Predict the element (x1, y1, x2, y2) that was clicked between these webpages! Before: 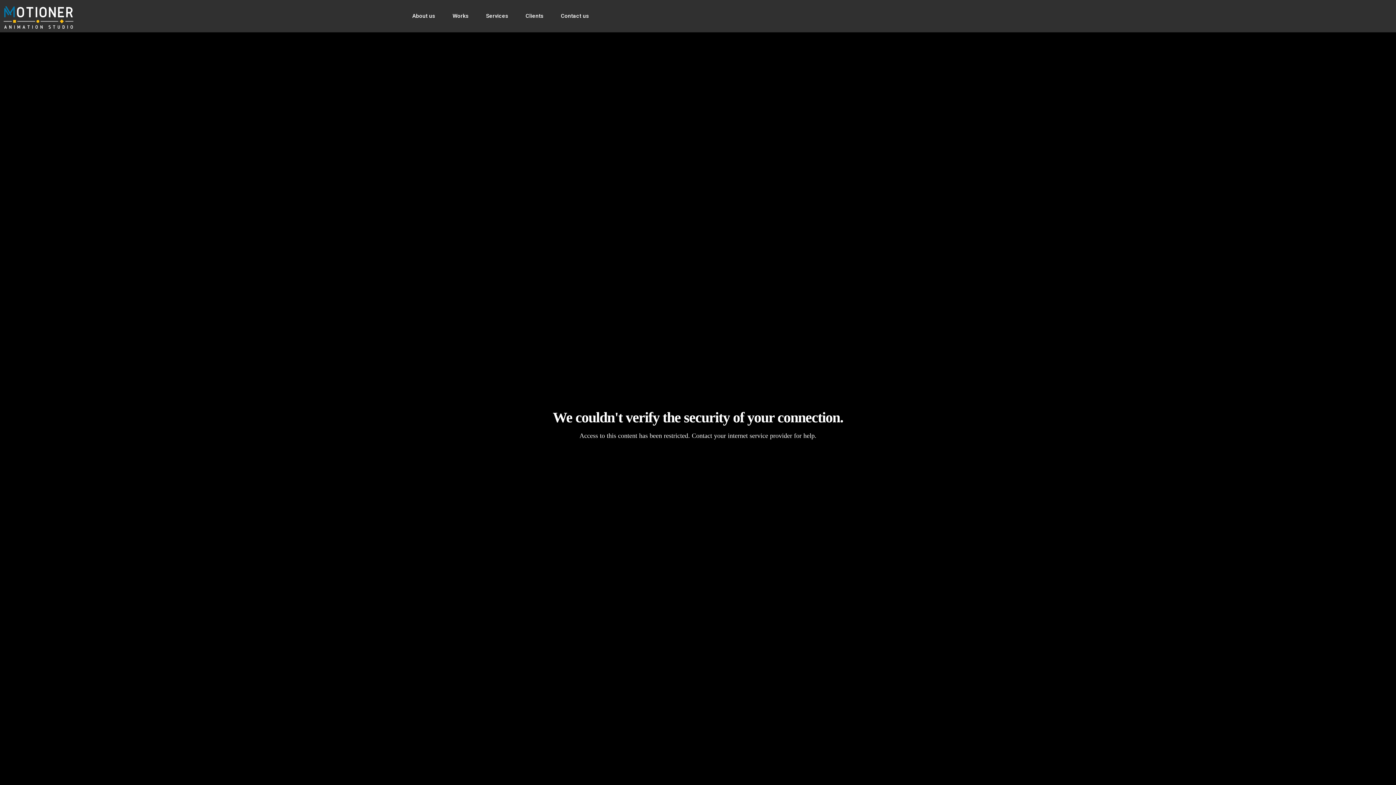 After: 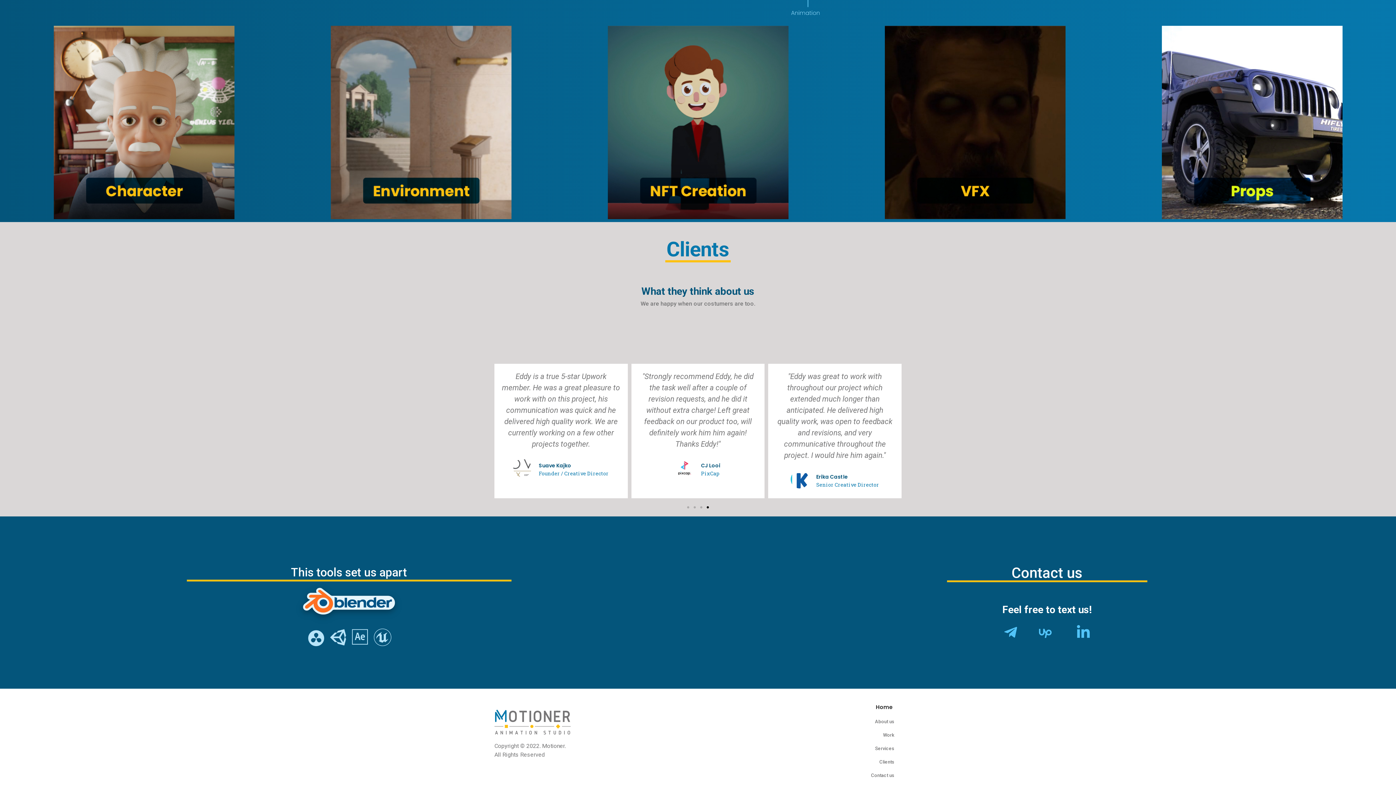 Action: label: Clients bbox: (517, 9, 552, 23)